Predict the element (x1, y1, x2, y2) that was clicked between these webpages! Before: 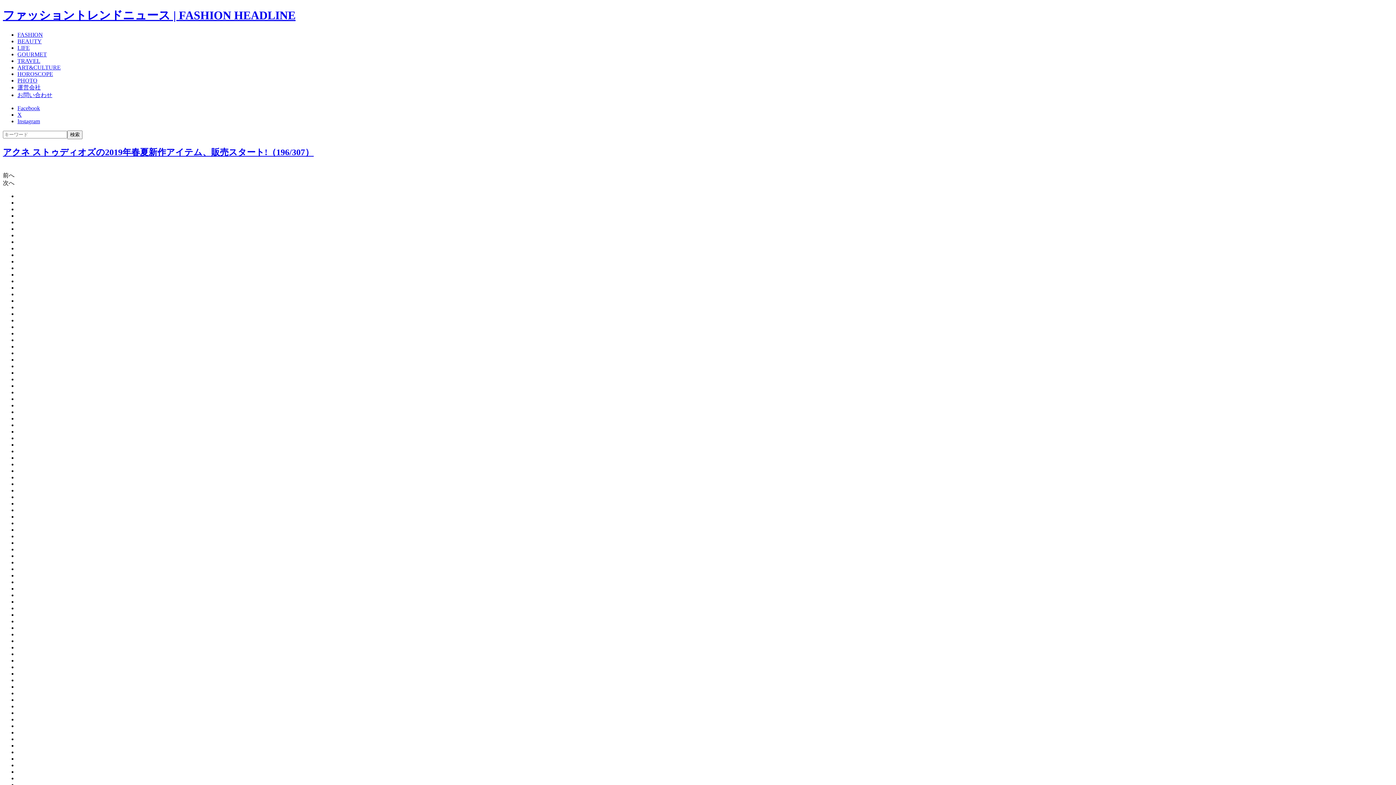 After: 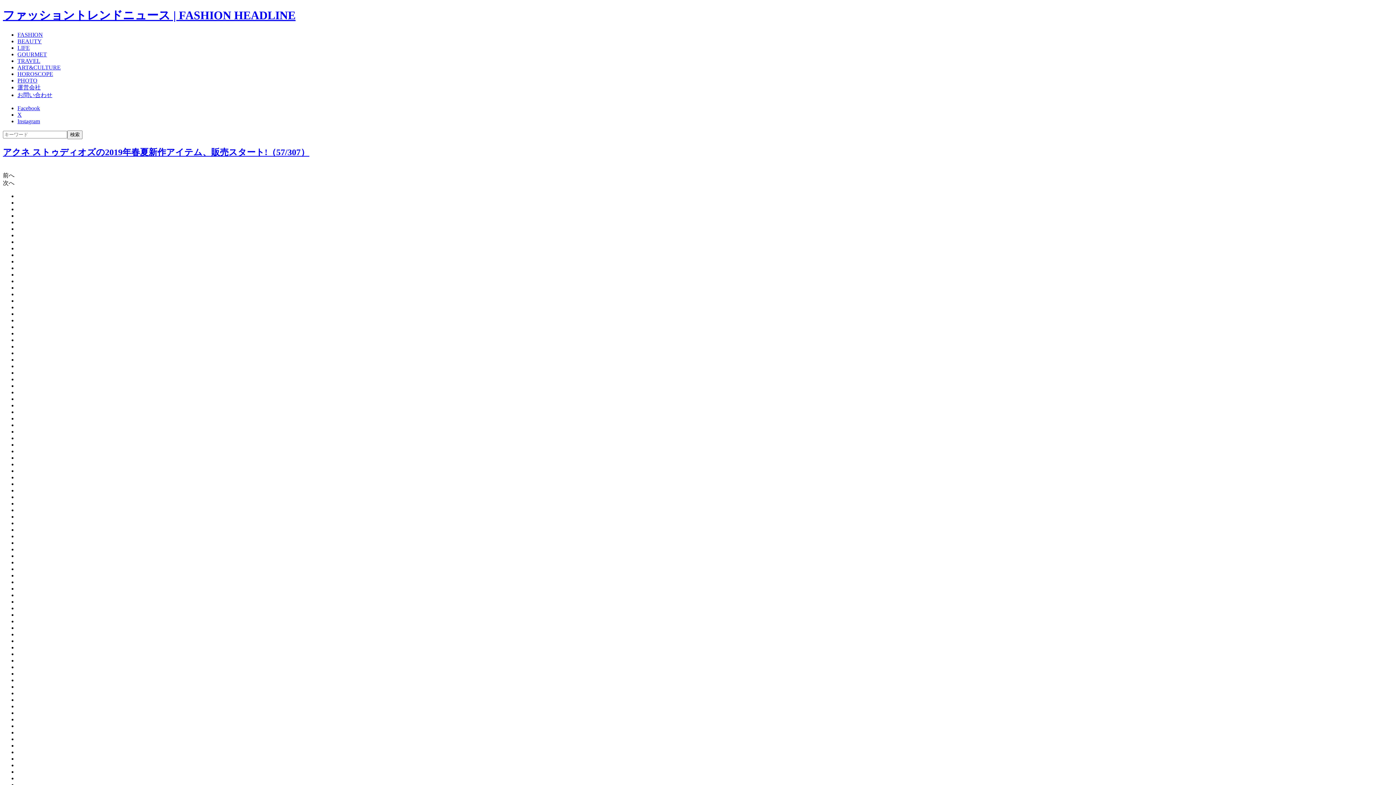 Action: bbox: (17, 559, 1393, 566)